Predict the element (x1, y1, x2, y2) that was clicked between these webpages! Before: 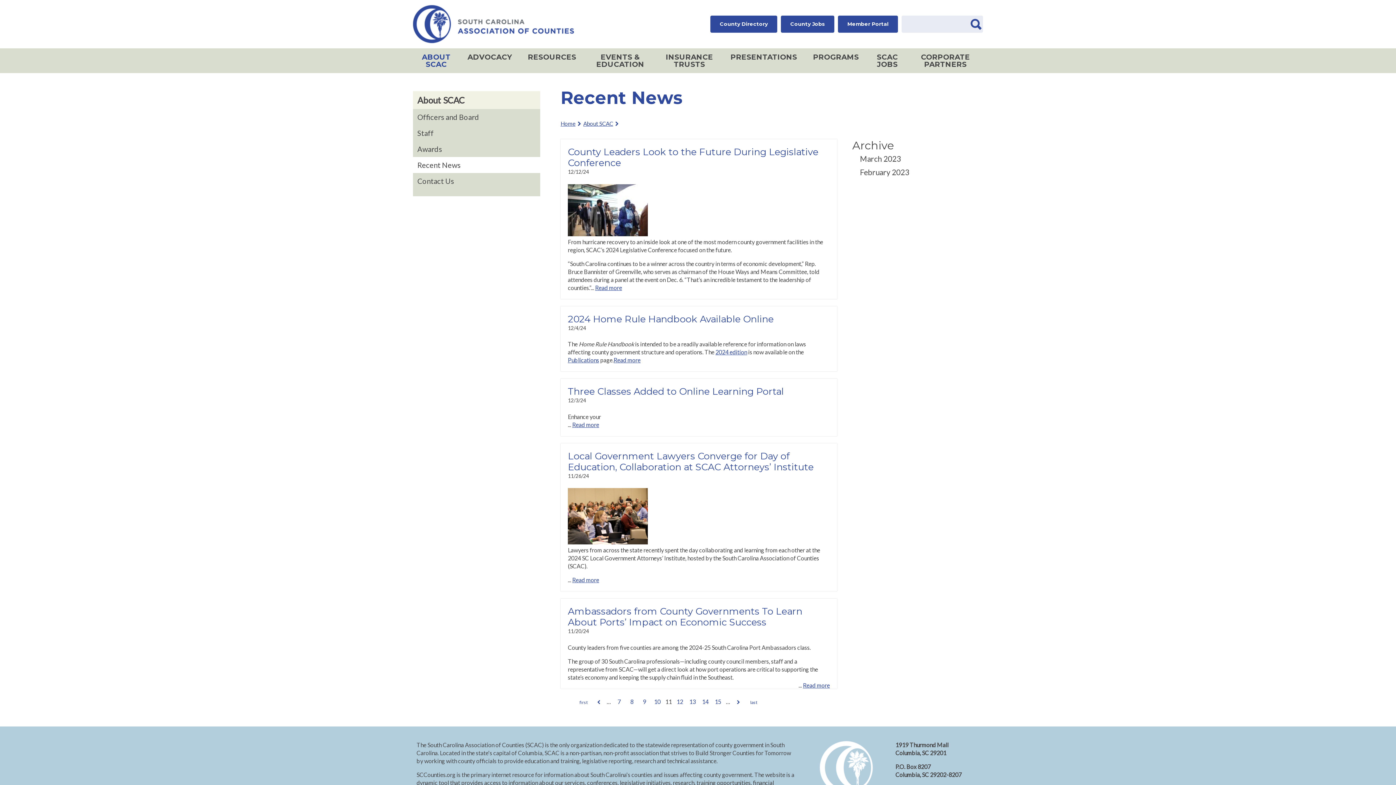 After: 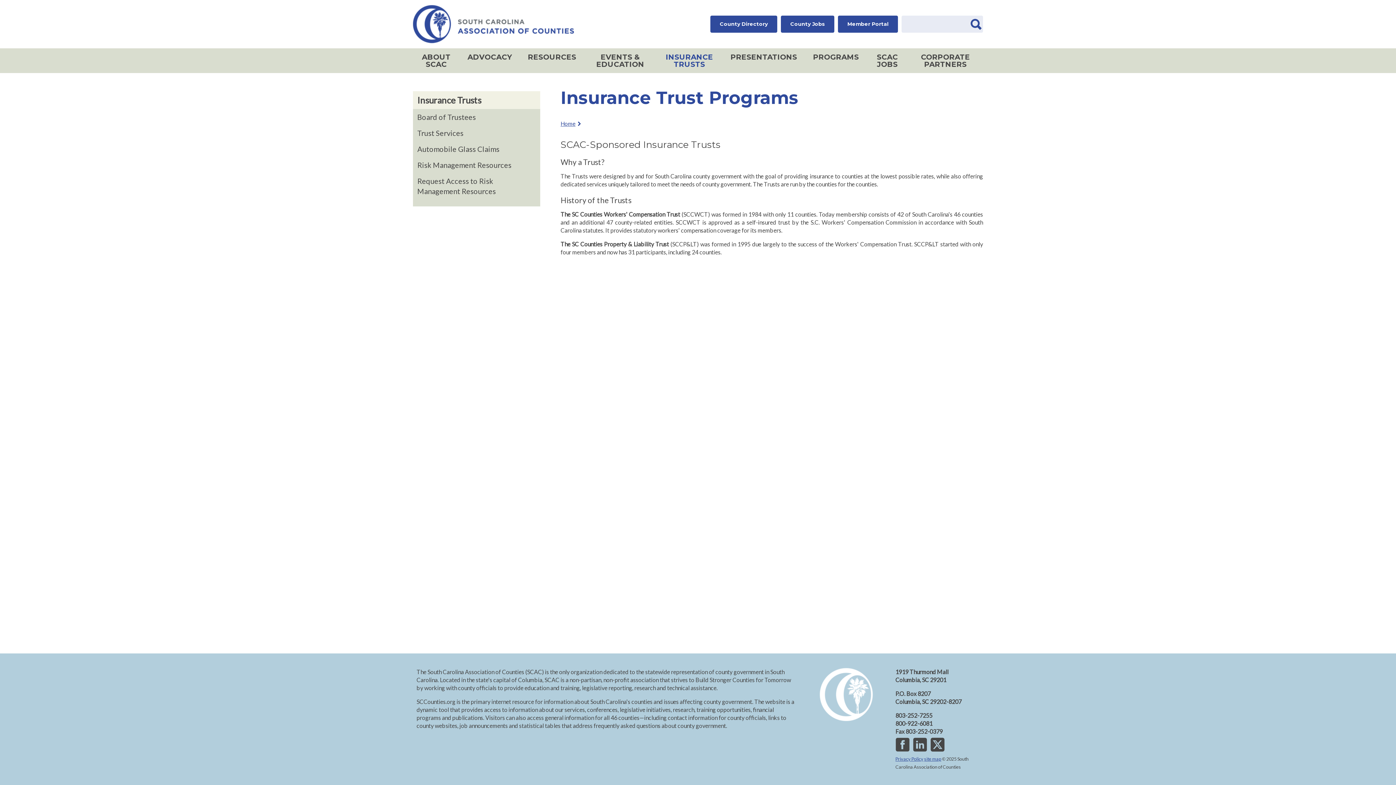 Action: bbox: (656, 48, 722, 73) label: INSURANCE TRUSTS
»